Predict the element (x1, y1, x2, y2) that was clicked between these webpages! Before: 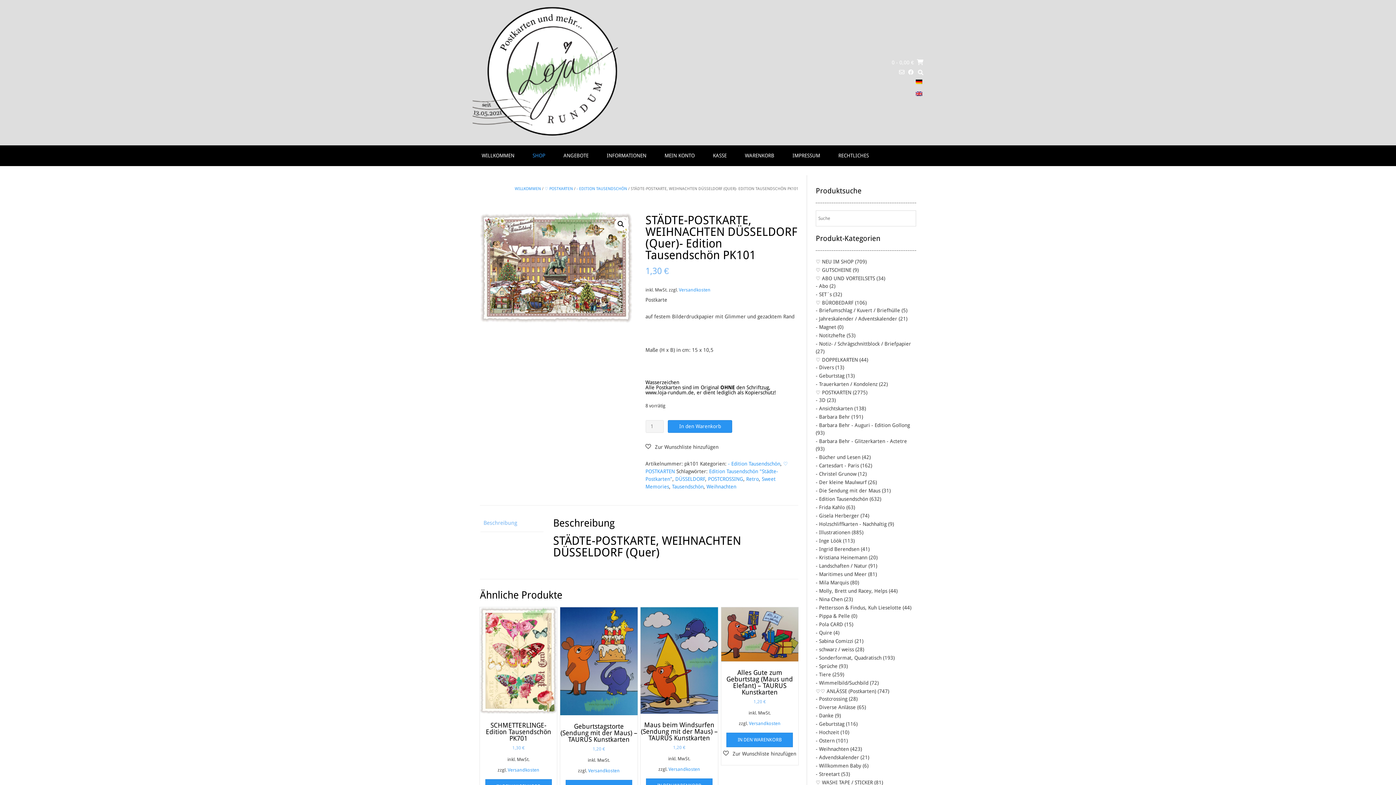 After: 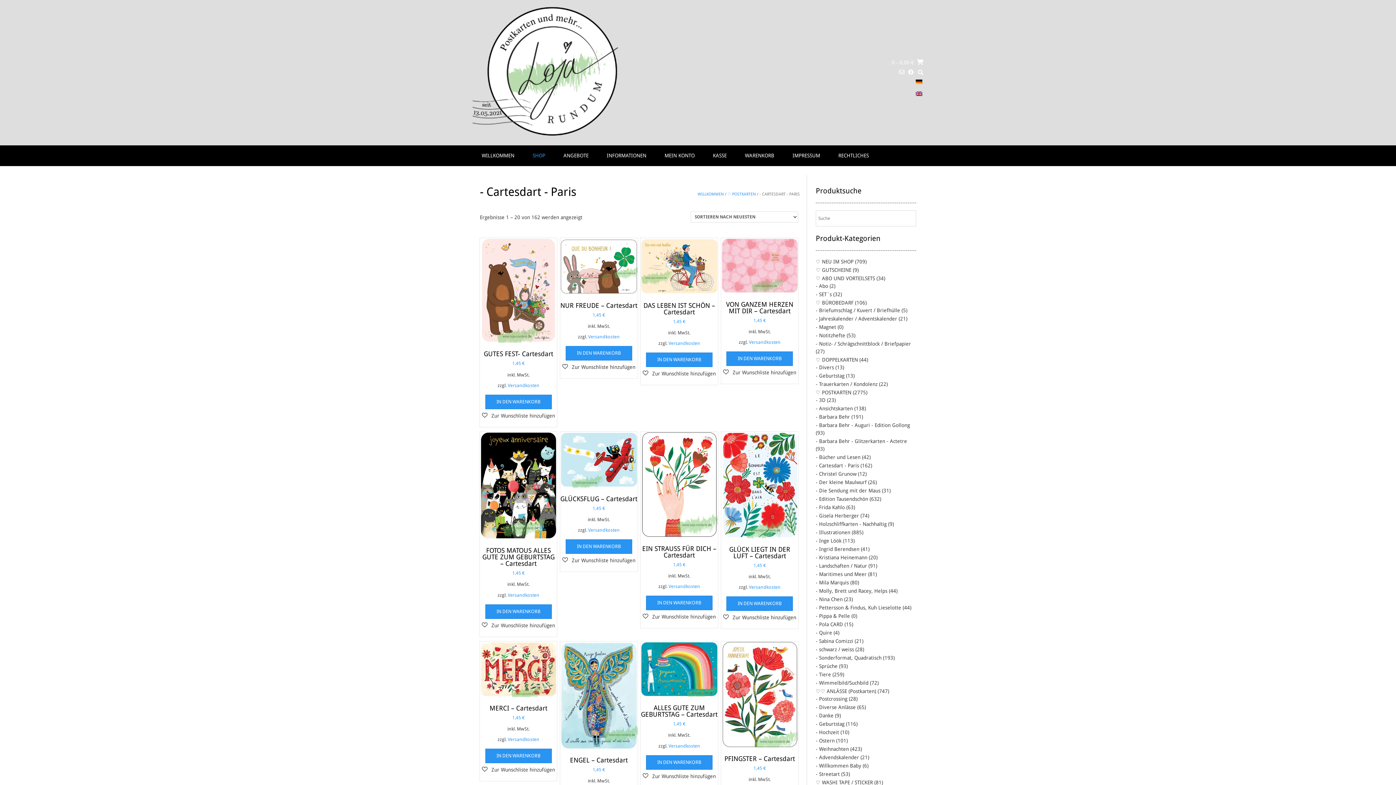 Action: label: - Cartesdart - Paris bbox: (816, 462, 859, 468)